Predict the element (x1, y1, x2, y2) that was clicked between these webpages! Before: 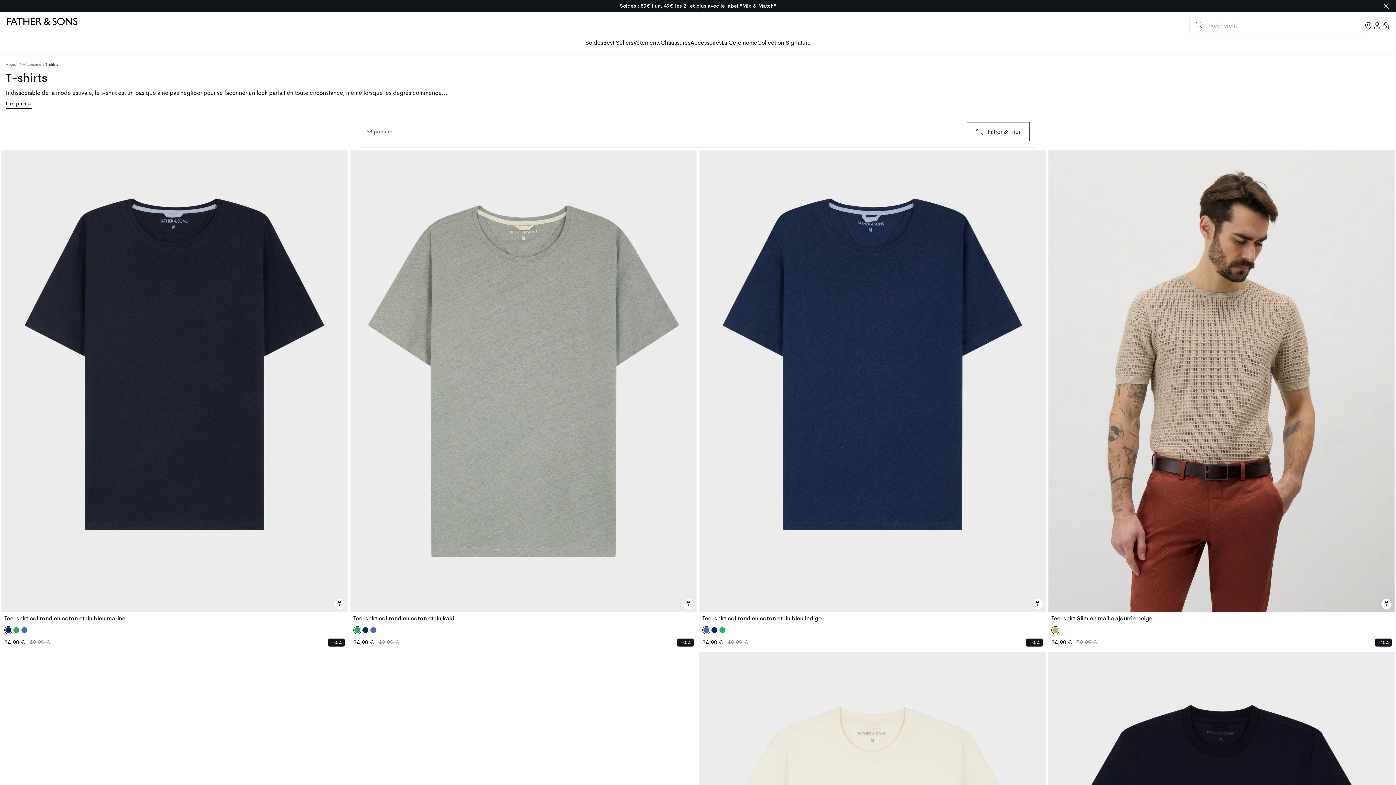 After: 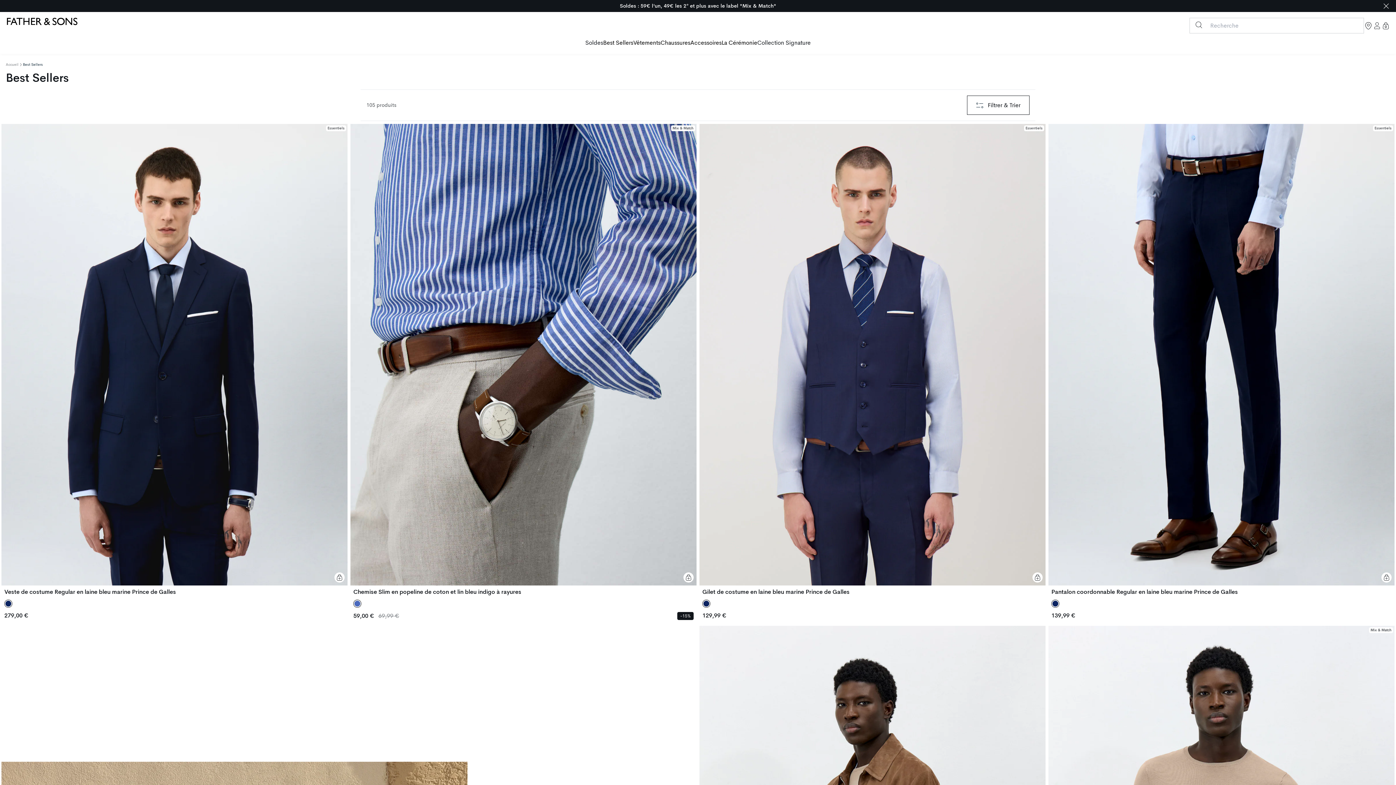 Action: bbox: (603, 39, 633, 48) label: Best Sellers